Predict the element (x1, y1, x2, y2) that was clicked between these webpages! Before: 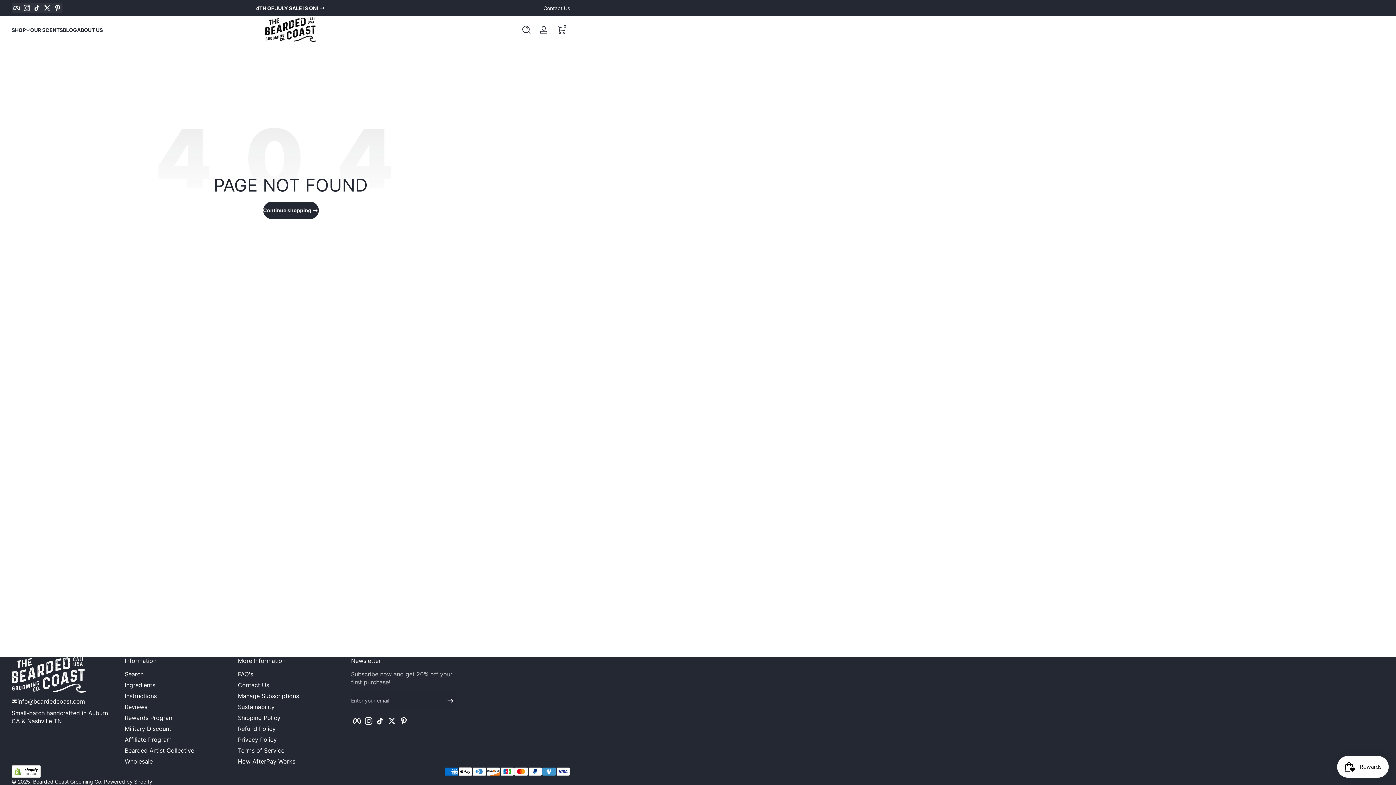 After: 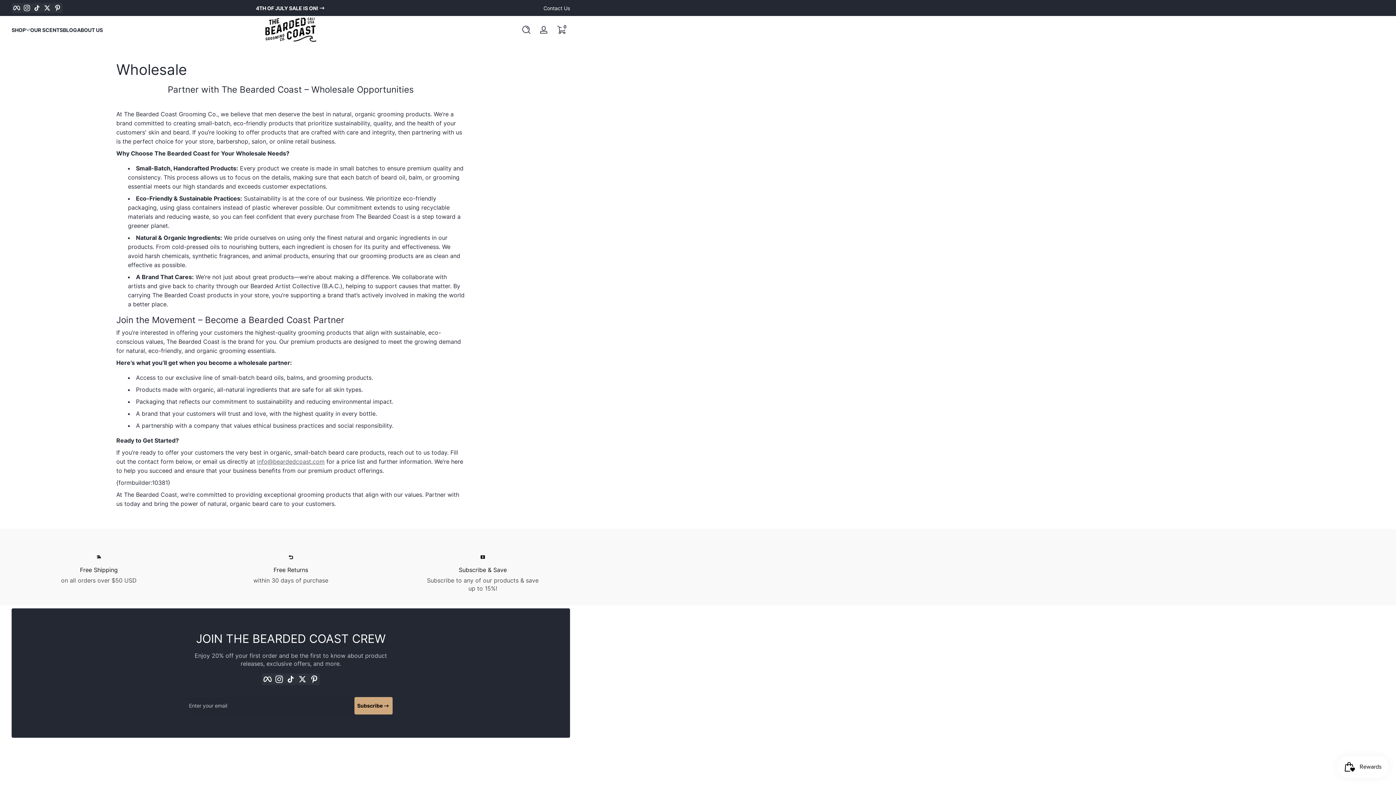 Action: bbox: (124, 757, 152, 765) label: Wholesale